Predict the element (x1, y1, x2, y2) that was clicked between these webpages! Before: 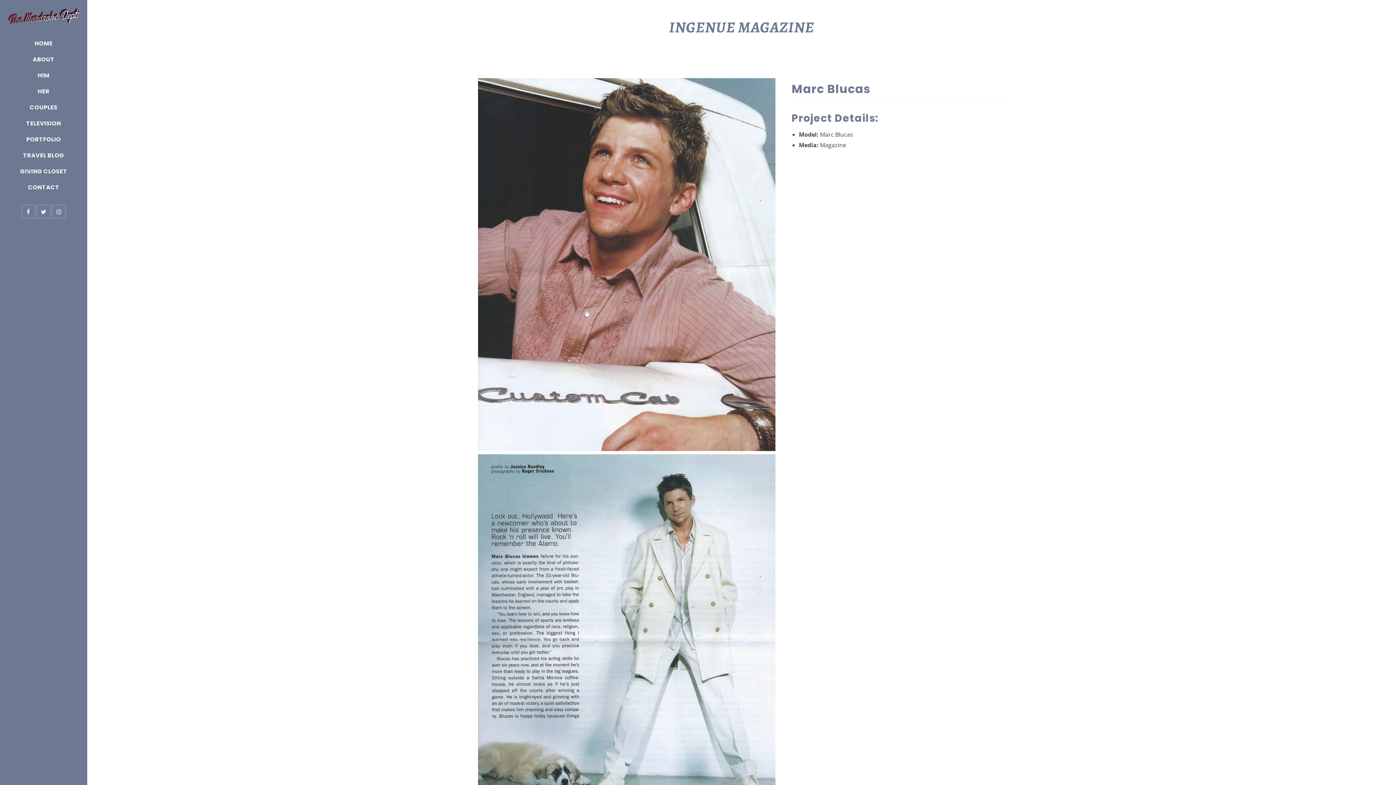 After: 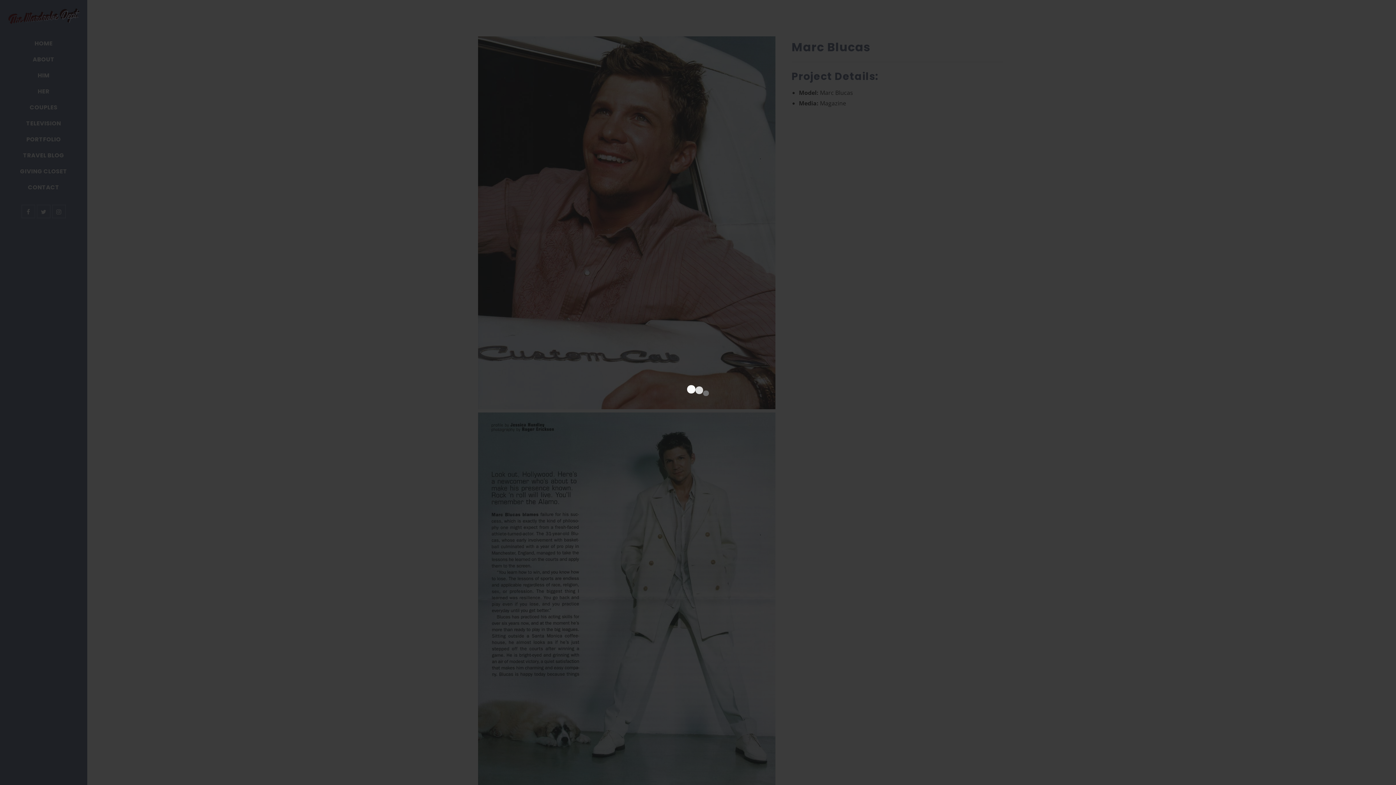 Action: bbox: (478, 454, 775, 827)